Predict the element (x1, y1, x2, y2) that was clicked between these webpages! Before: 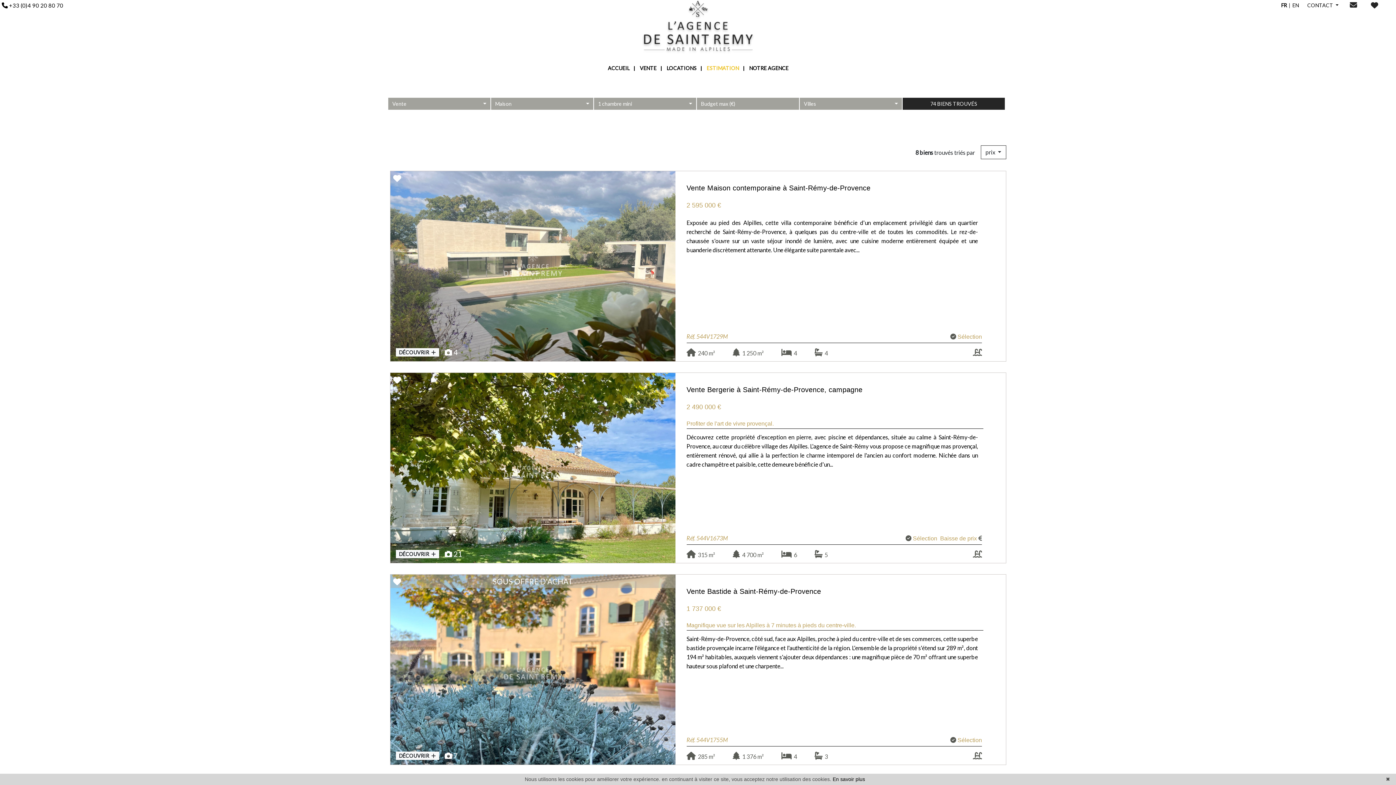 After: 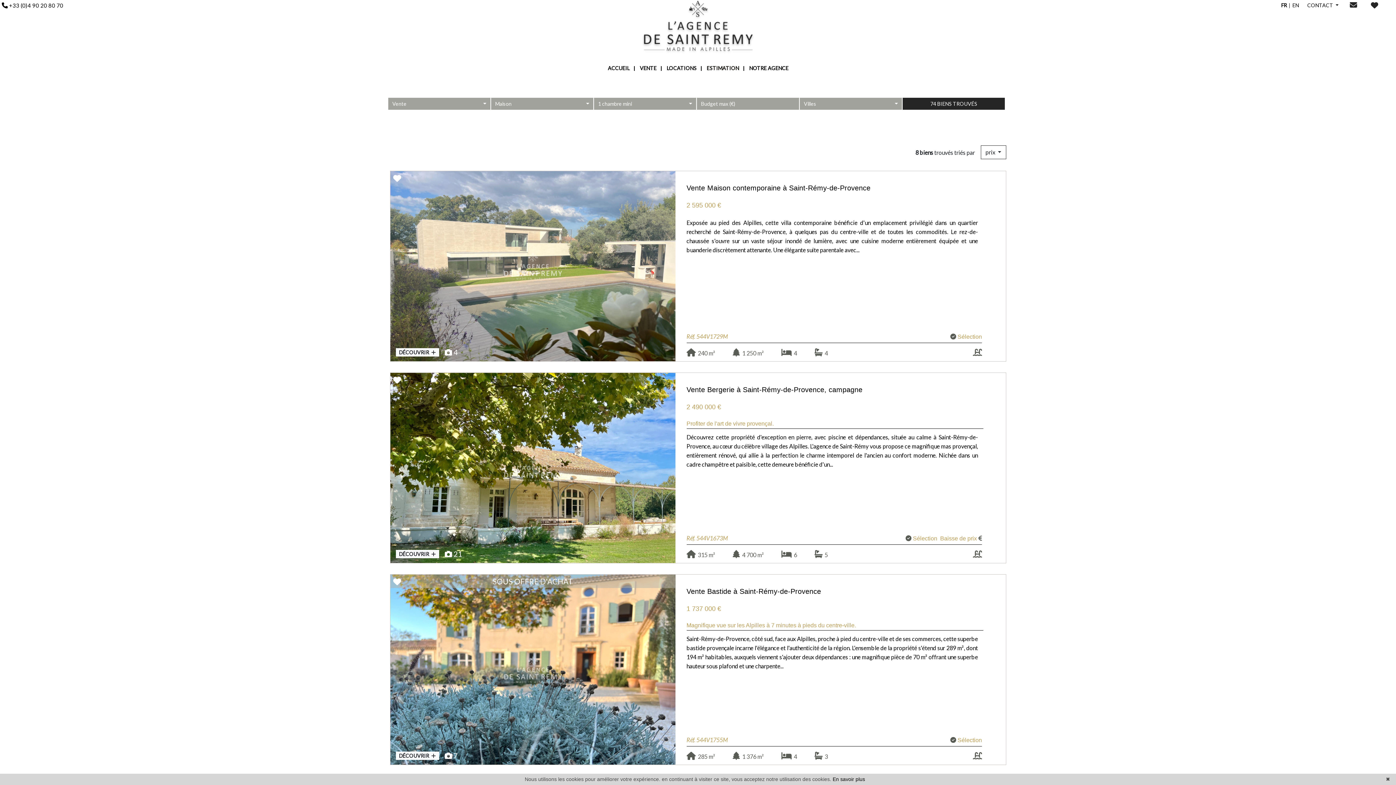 Action: label:    +33 (0)4 90 20 80 70 bbox: (5, 1, 69, 9)